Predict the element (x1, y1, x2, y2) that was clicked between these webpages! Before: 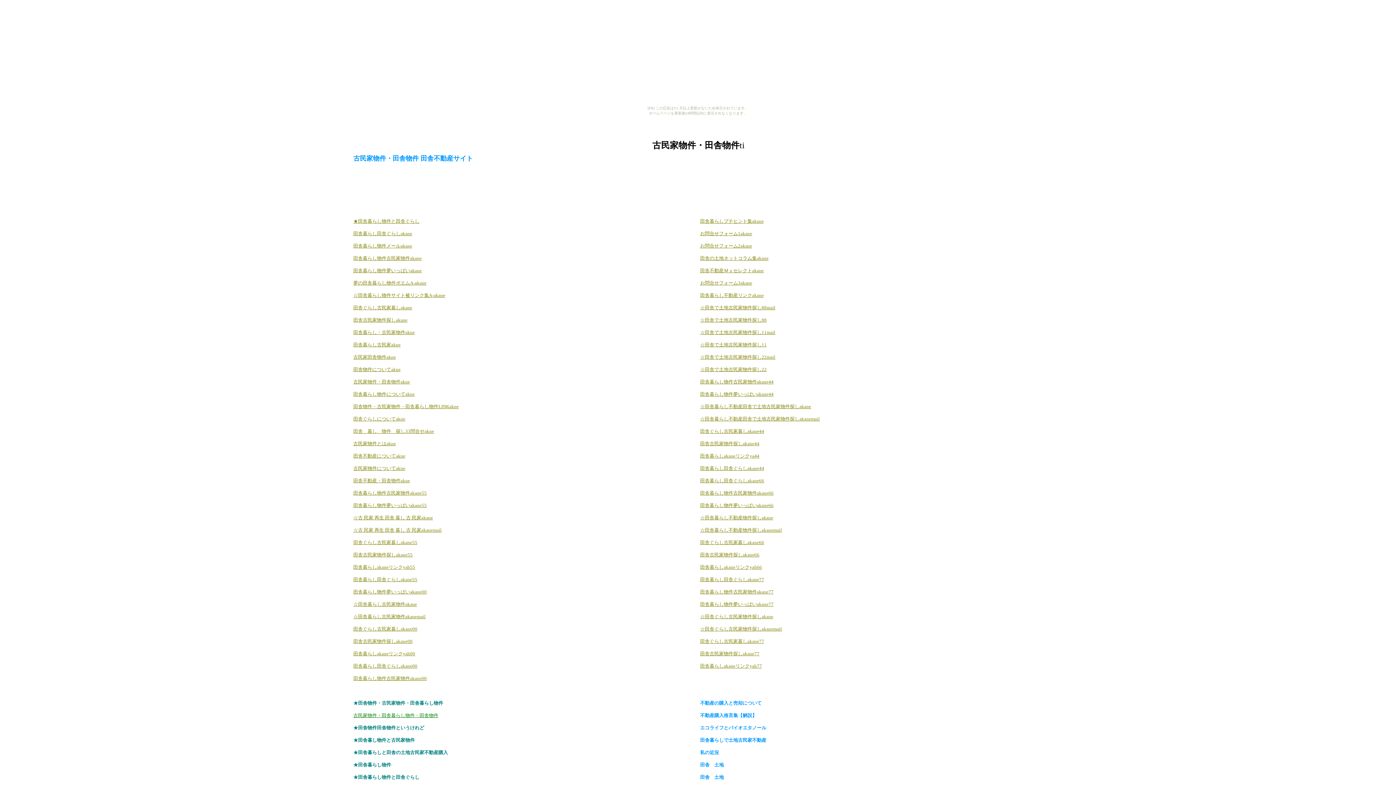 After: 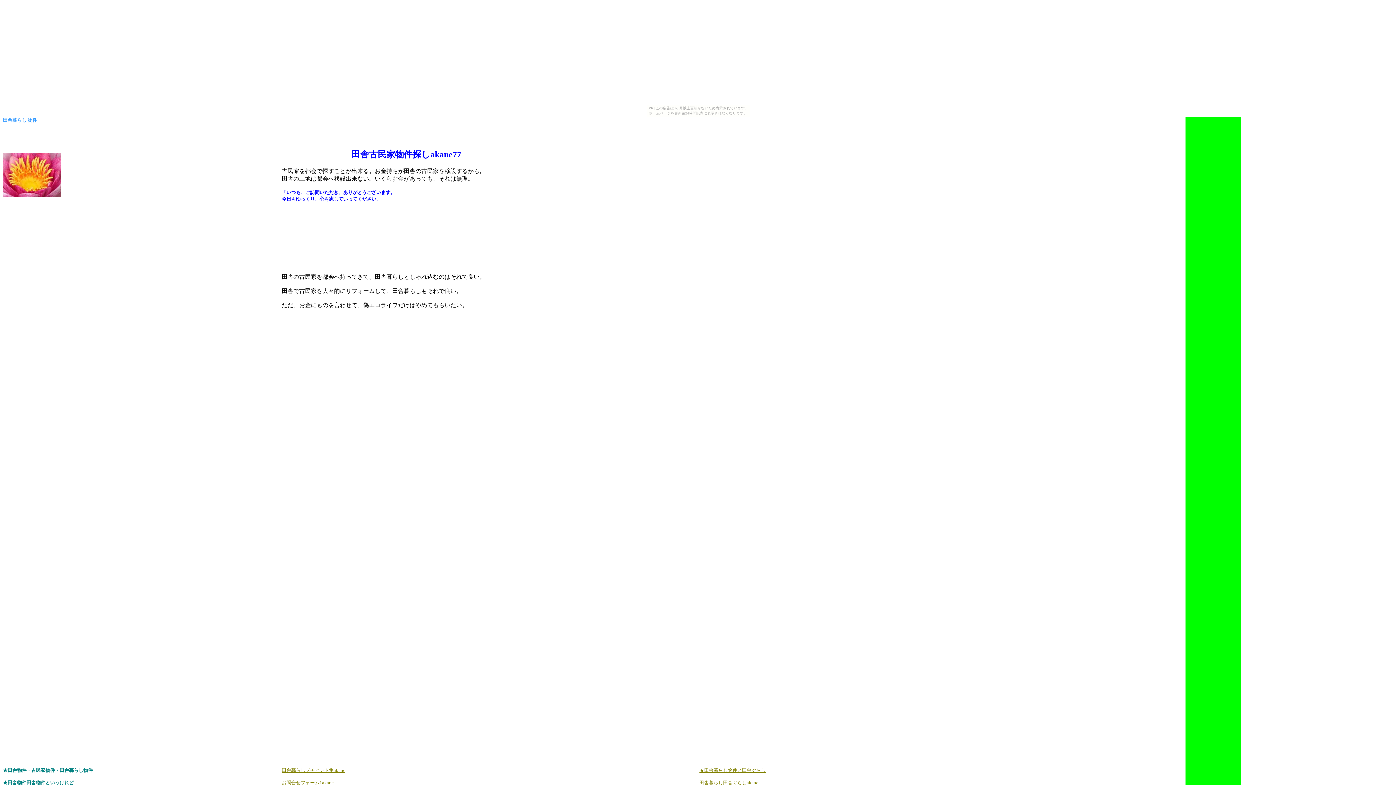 Action: bbox: (700, 650, 759, 656) label: 田舎古民家物件探しakane77